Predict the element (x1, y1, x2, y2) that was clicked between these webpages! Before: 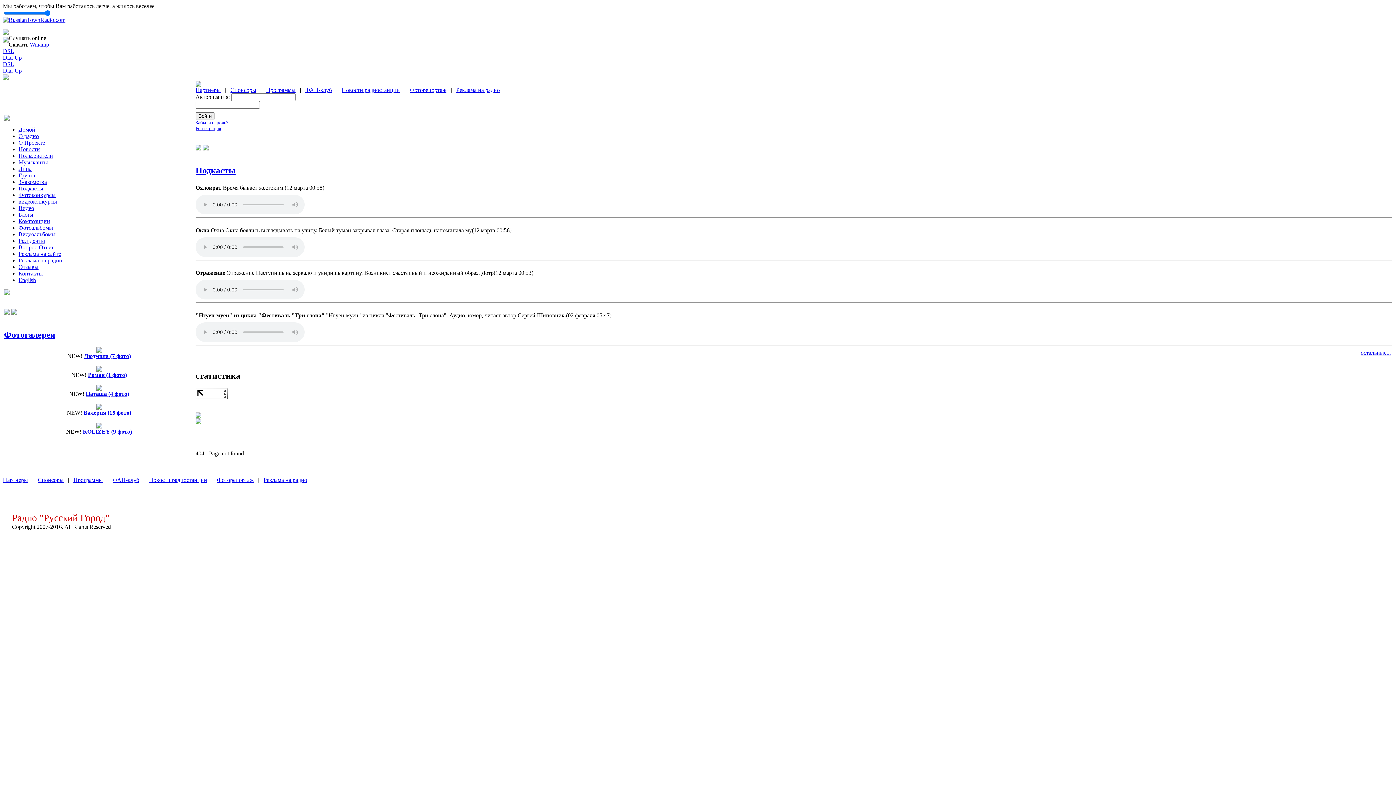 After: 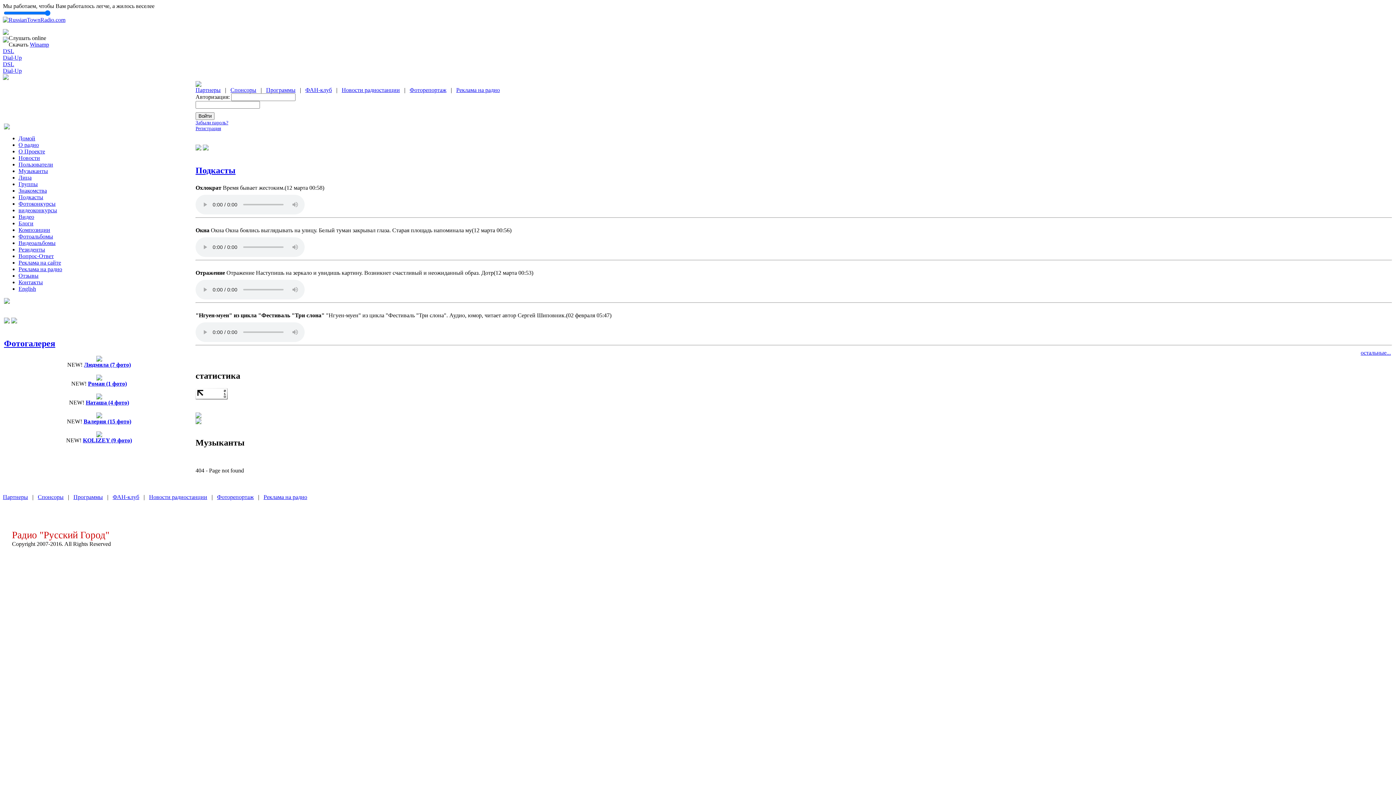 Action: bbox: (18, 159, 48, 165) label: Музыканты